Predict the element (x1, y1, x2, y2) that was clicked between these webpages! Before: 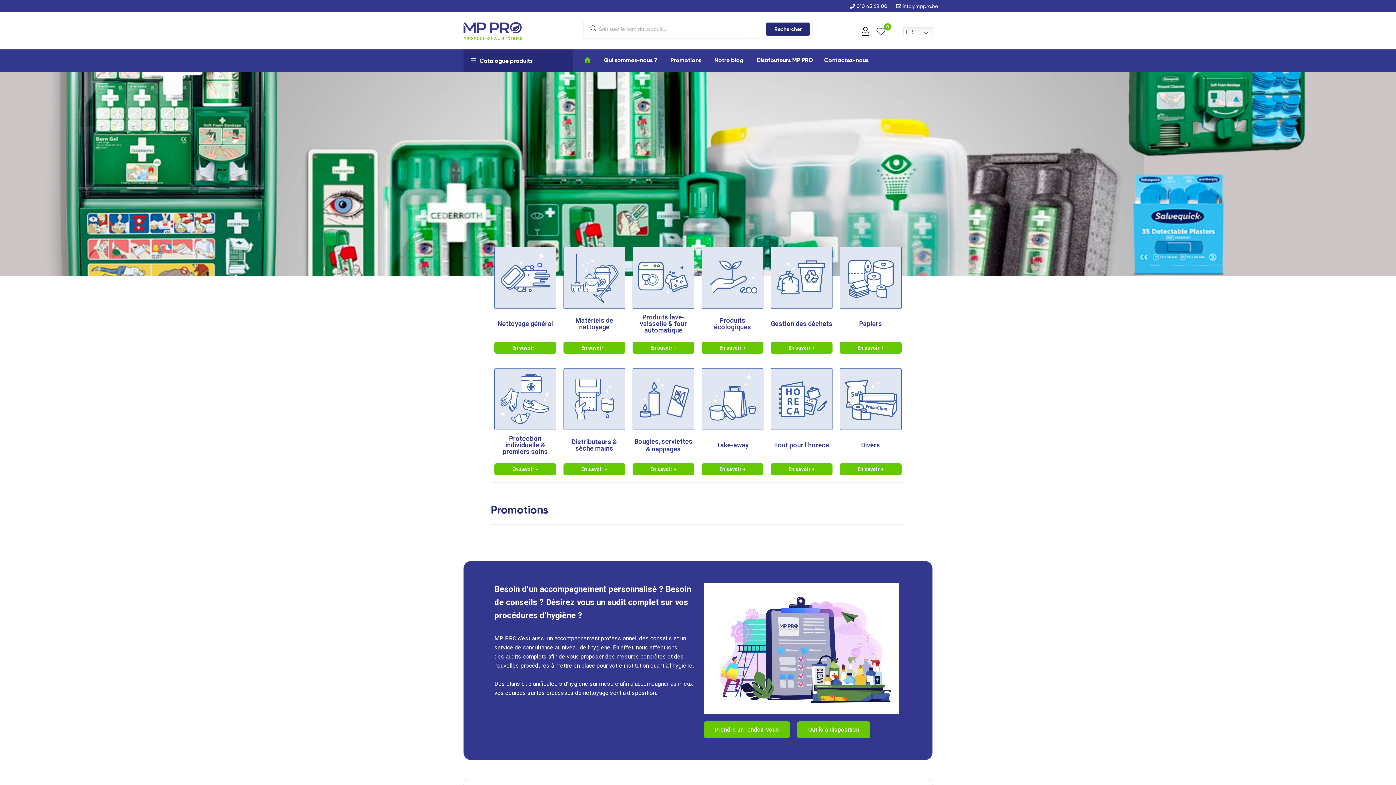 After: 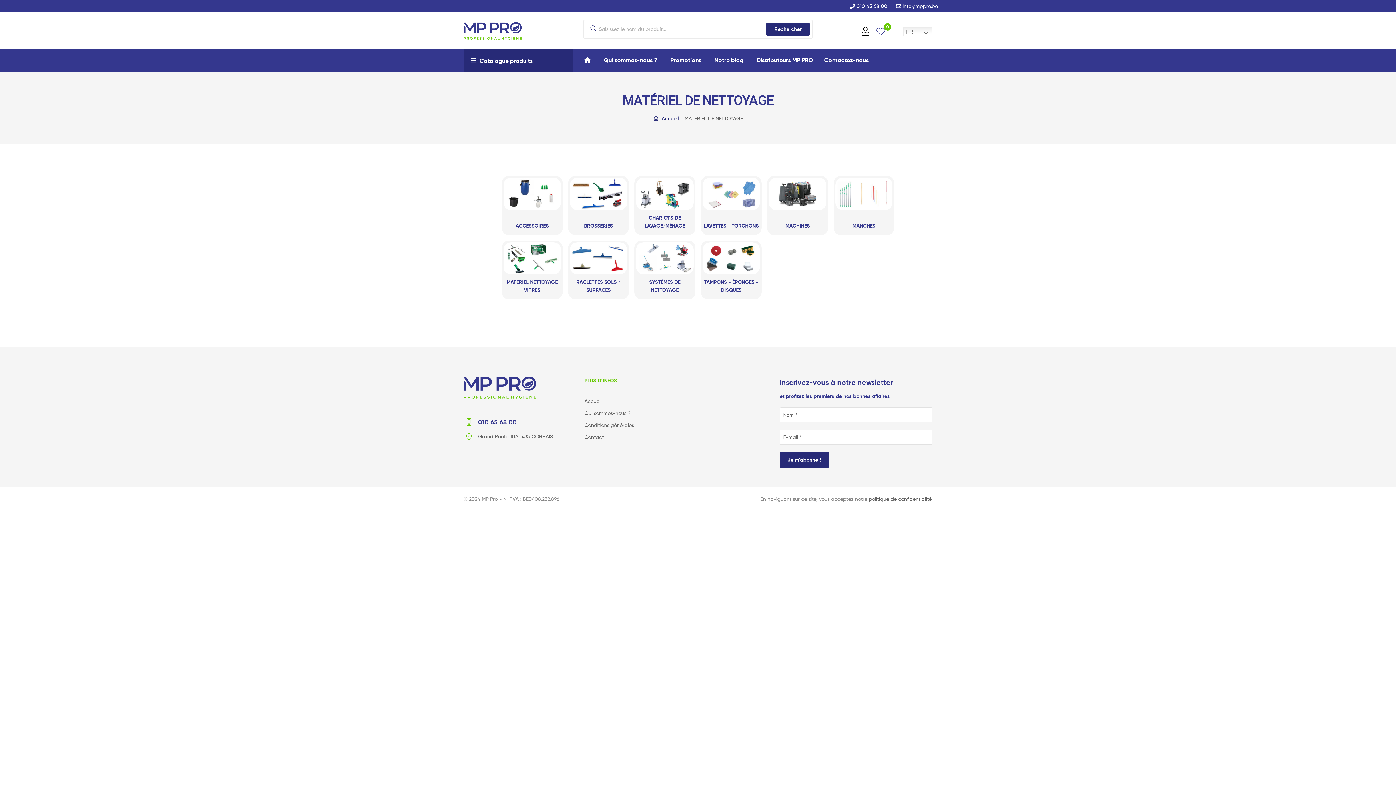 Action: bbox: (575, 316, 613, 330) label: Matériels de nettoyage